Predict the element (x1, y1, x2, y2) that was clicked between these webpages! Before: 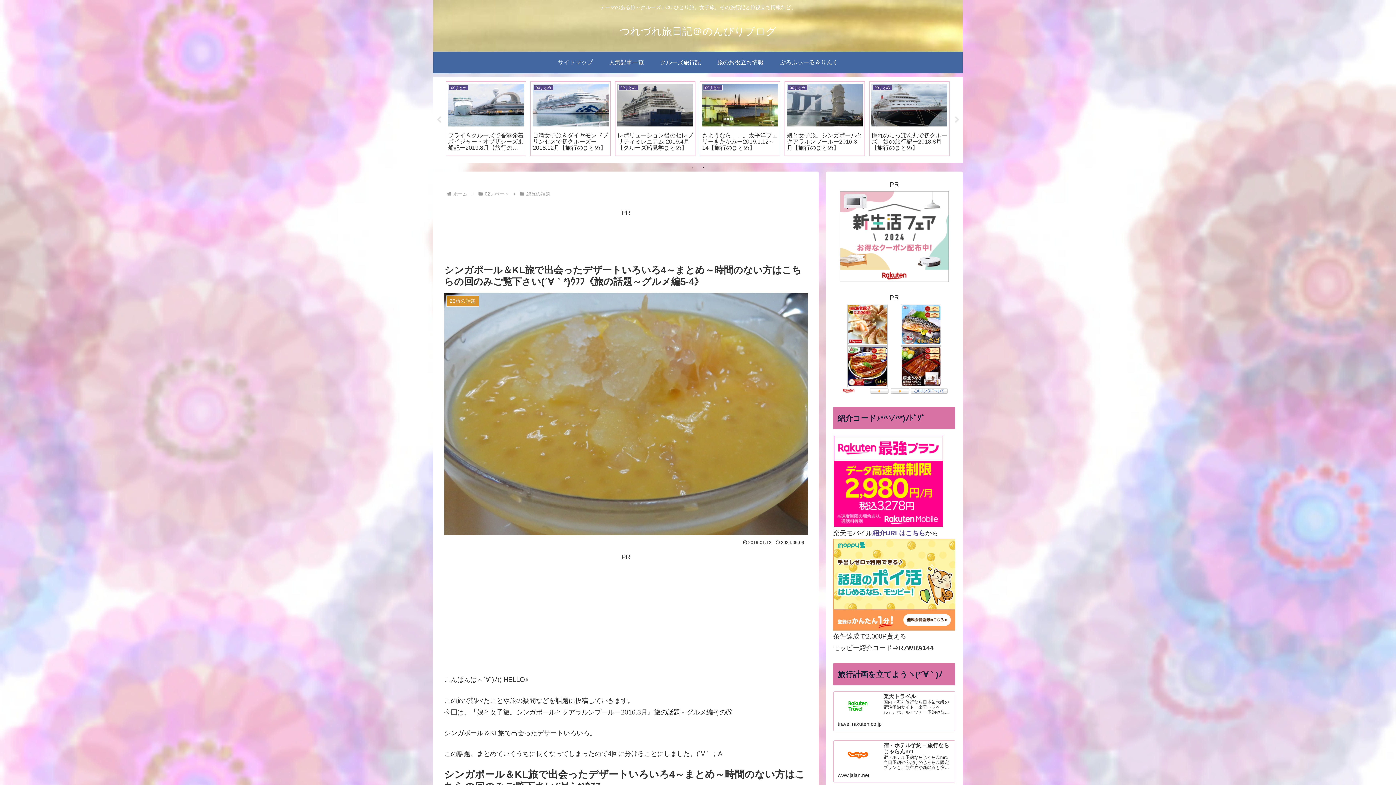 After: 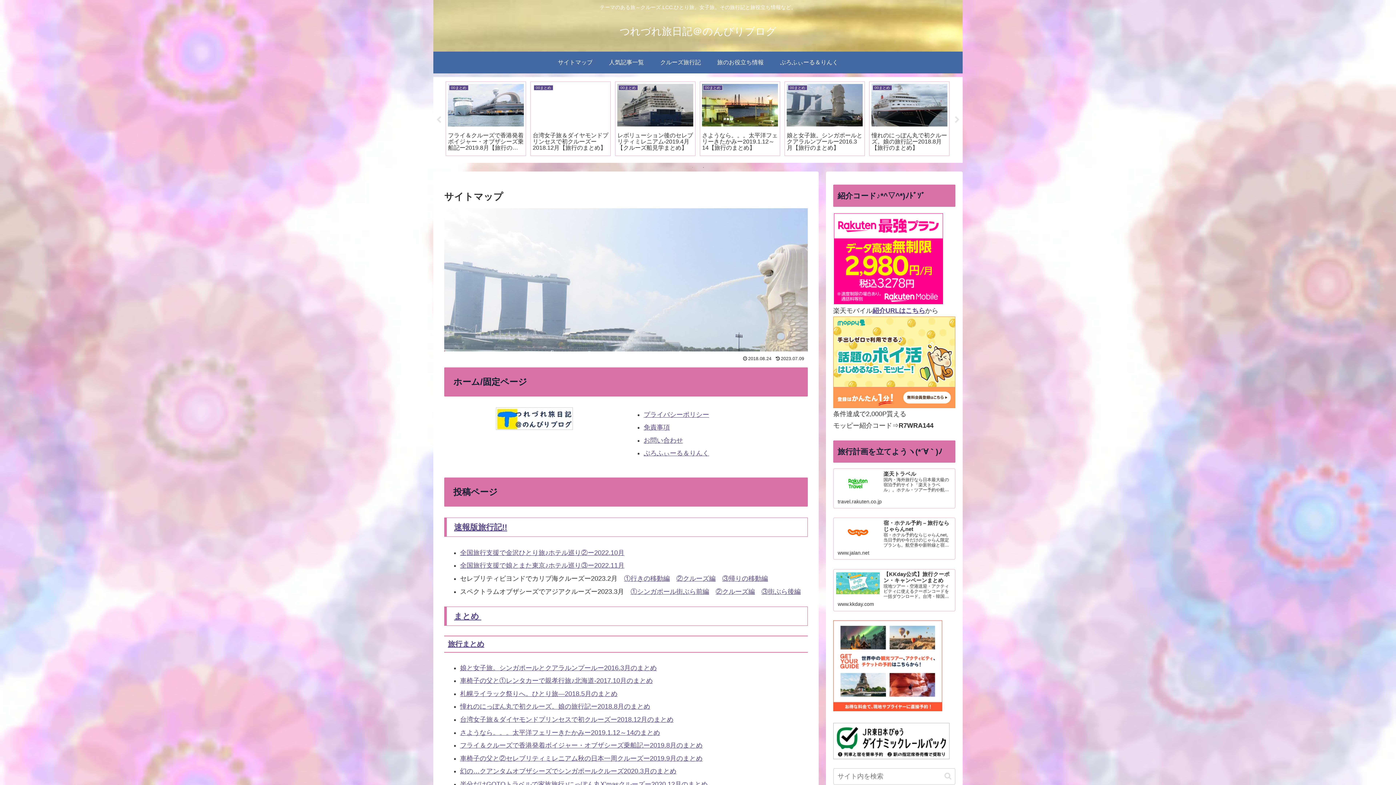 Action: label: サイトマップ bbox: (549, 51, 601, 73)